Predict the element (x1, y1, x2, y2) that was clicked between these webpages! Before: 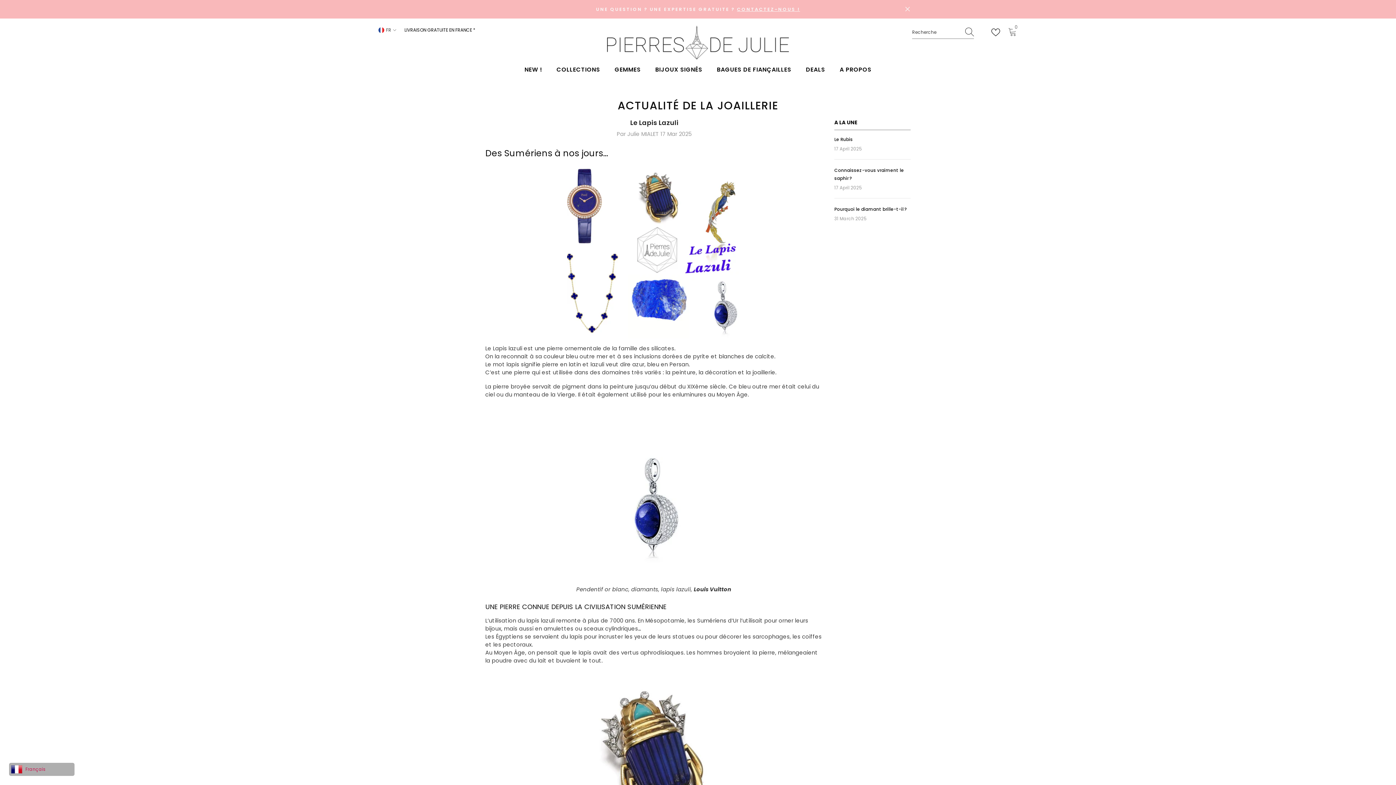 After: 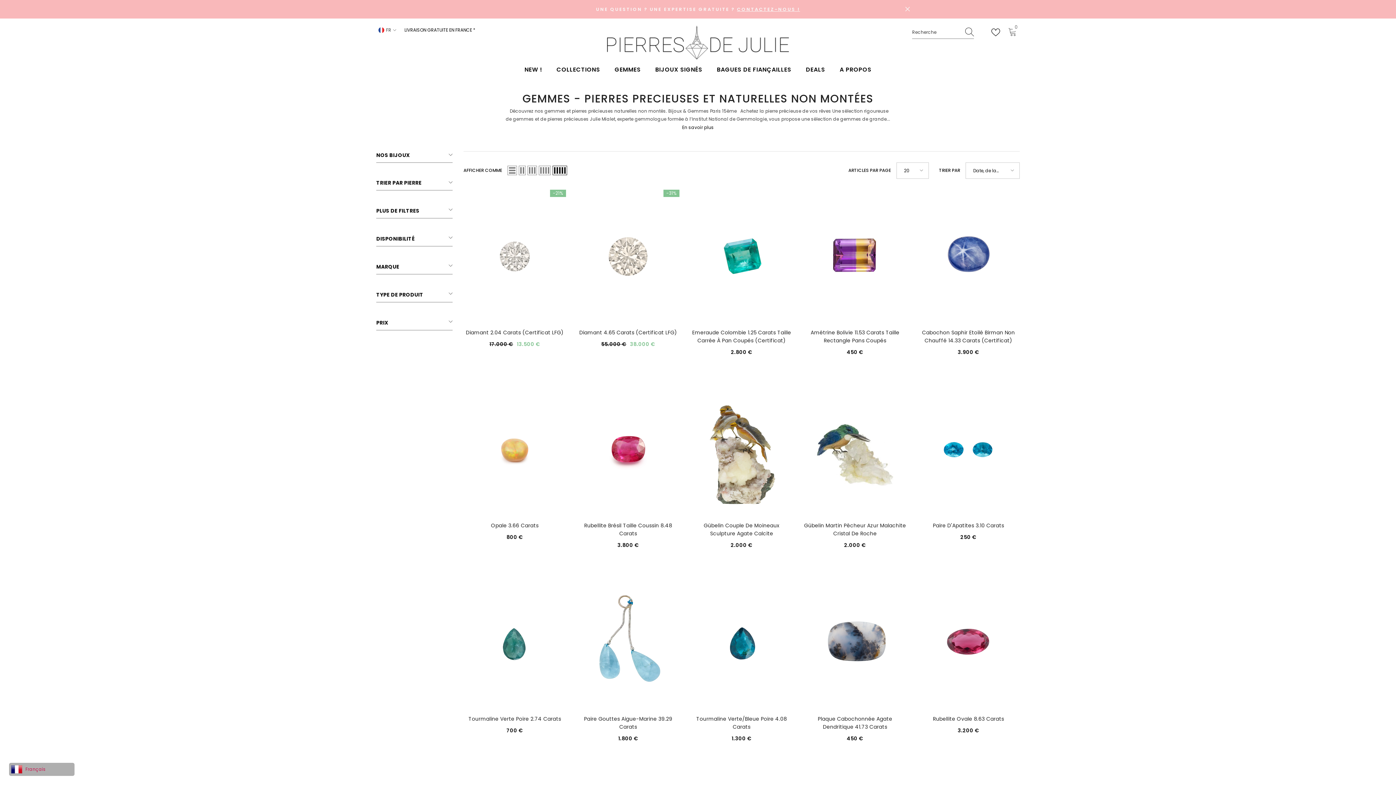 Action: label: GEMMES bbox: (607, 65, 648, 81)